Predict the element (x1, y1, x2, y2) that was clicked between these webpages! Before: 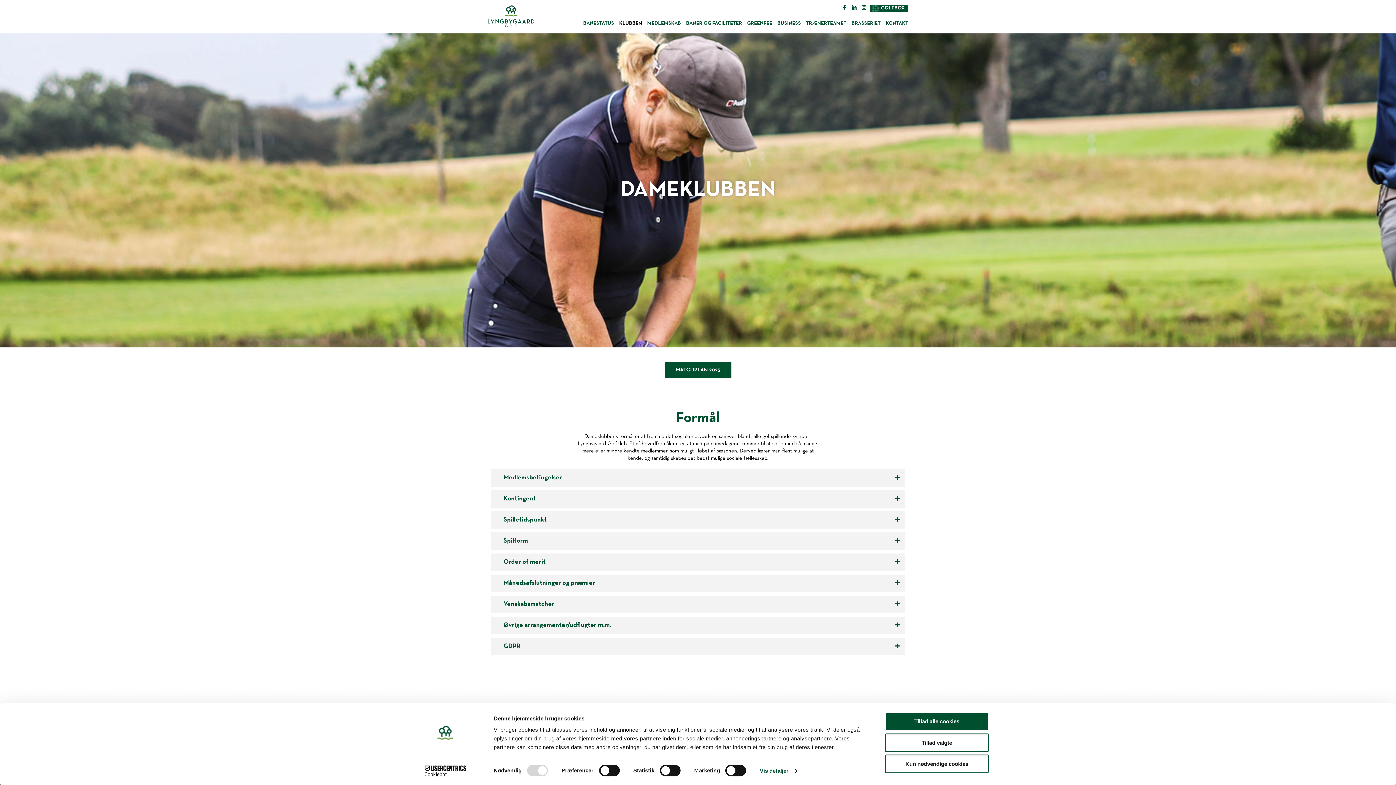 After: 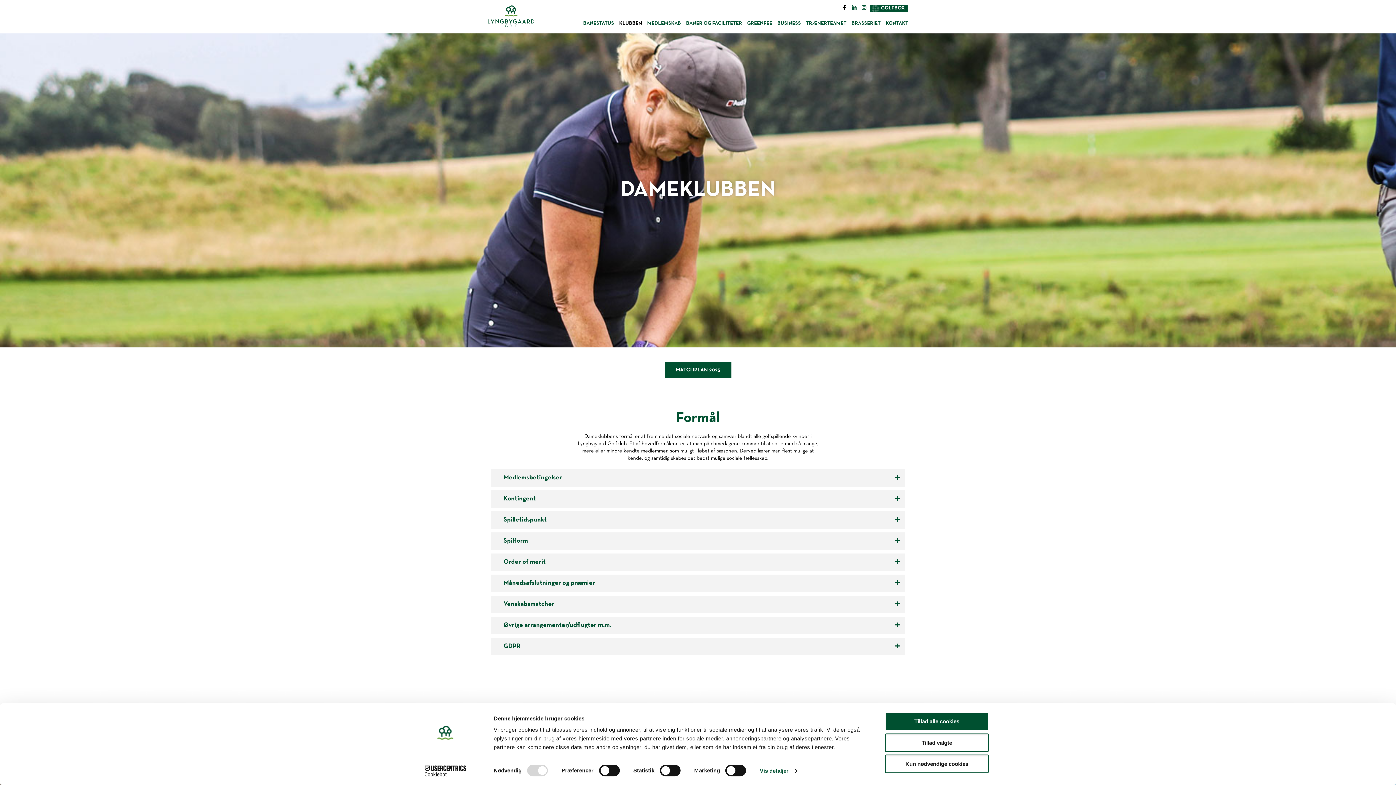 Action: bbox: (840, 5, 848, 10)